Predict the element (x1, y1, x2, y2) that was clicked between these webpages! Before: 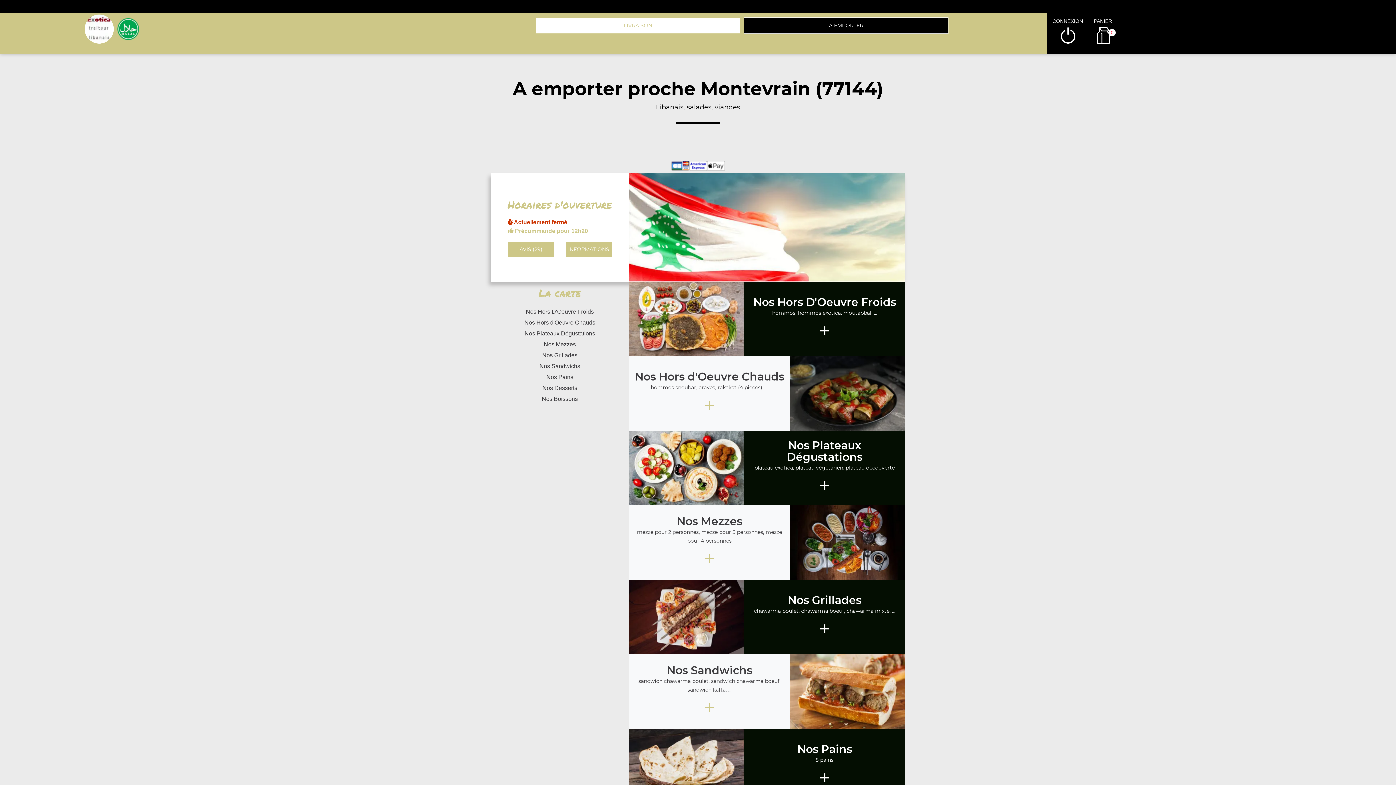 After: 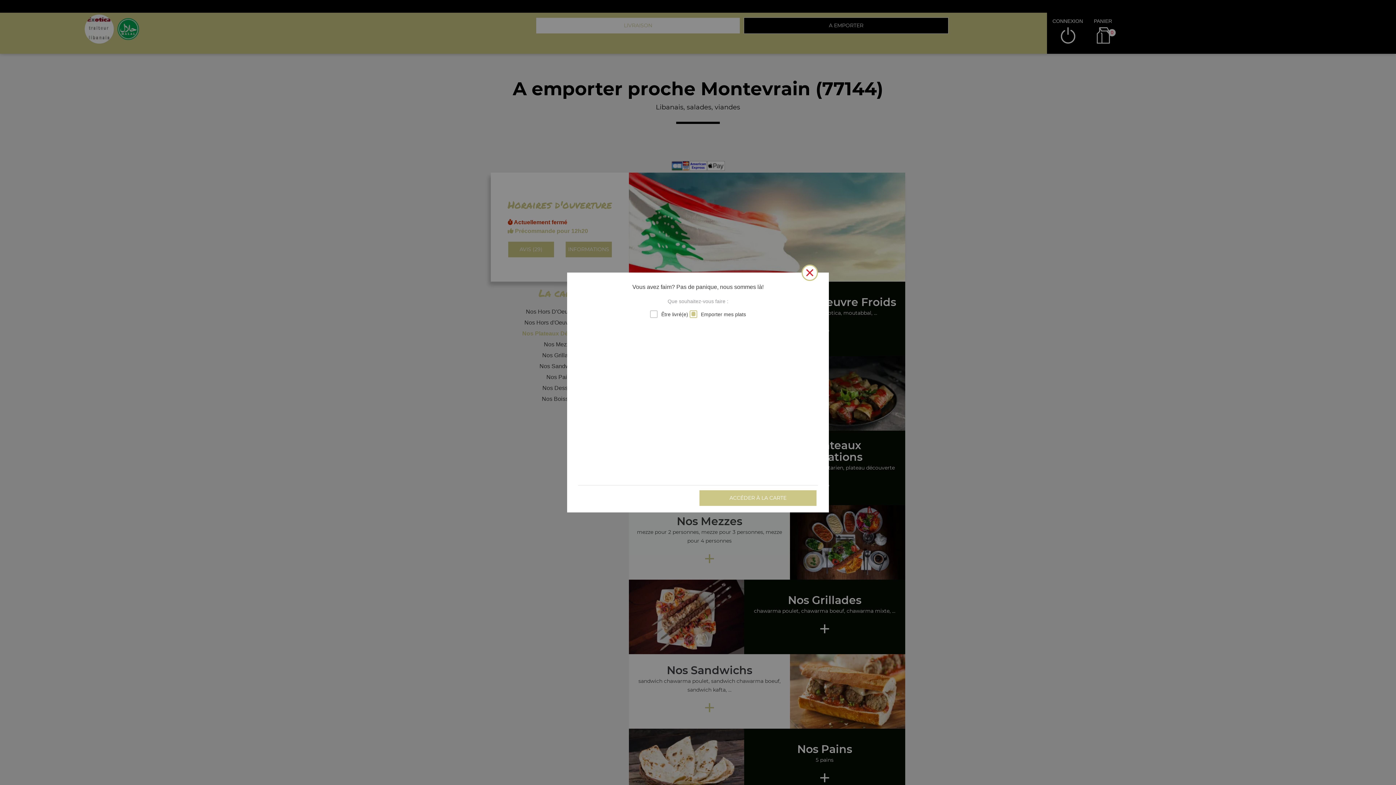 Action: bbox: (490, 328, 629, 339) label: Nos Plateaux Dégustations